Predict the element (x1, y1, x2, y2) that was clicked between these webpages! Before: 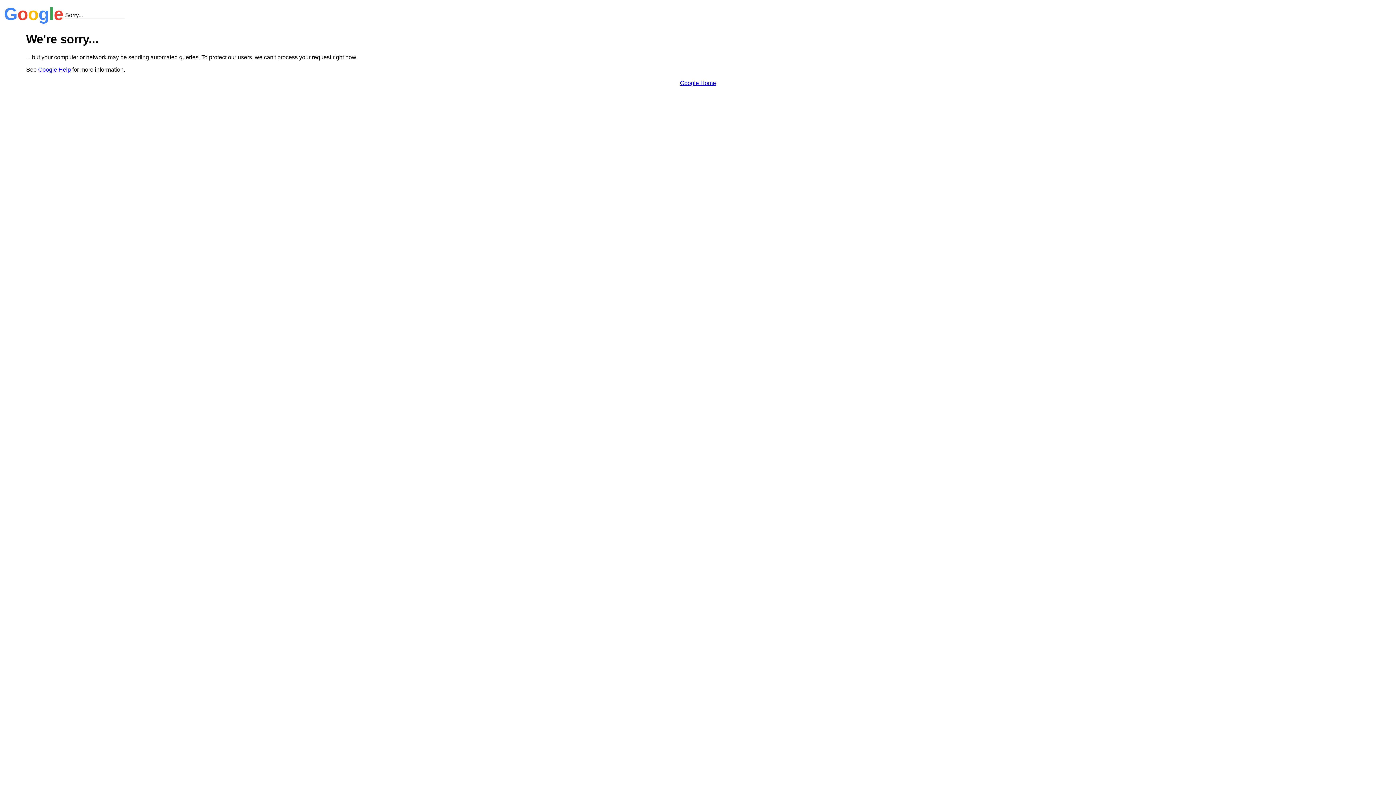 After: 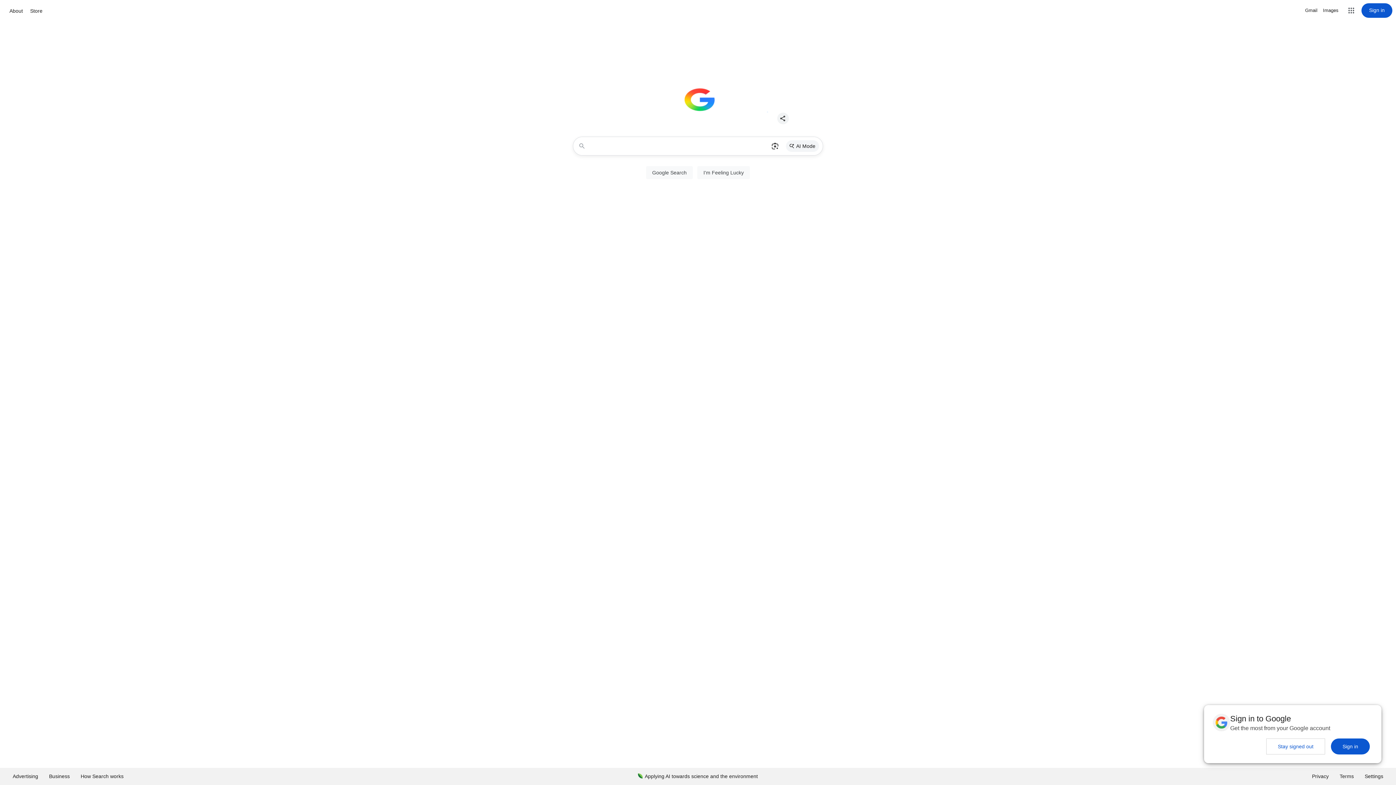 Action: bbox: (680, 79, 716, 86) label: Google Home